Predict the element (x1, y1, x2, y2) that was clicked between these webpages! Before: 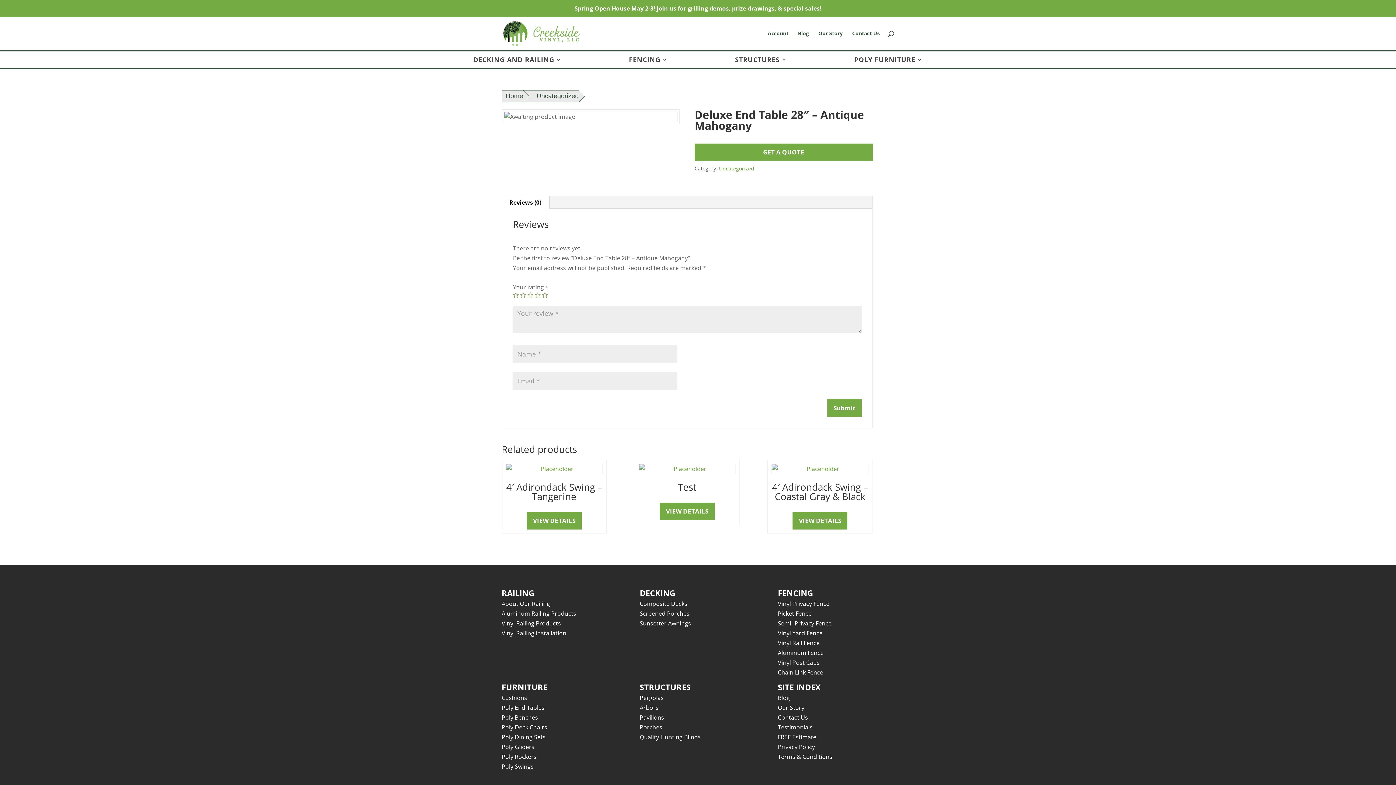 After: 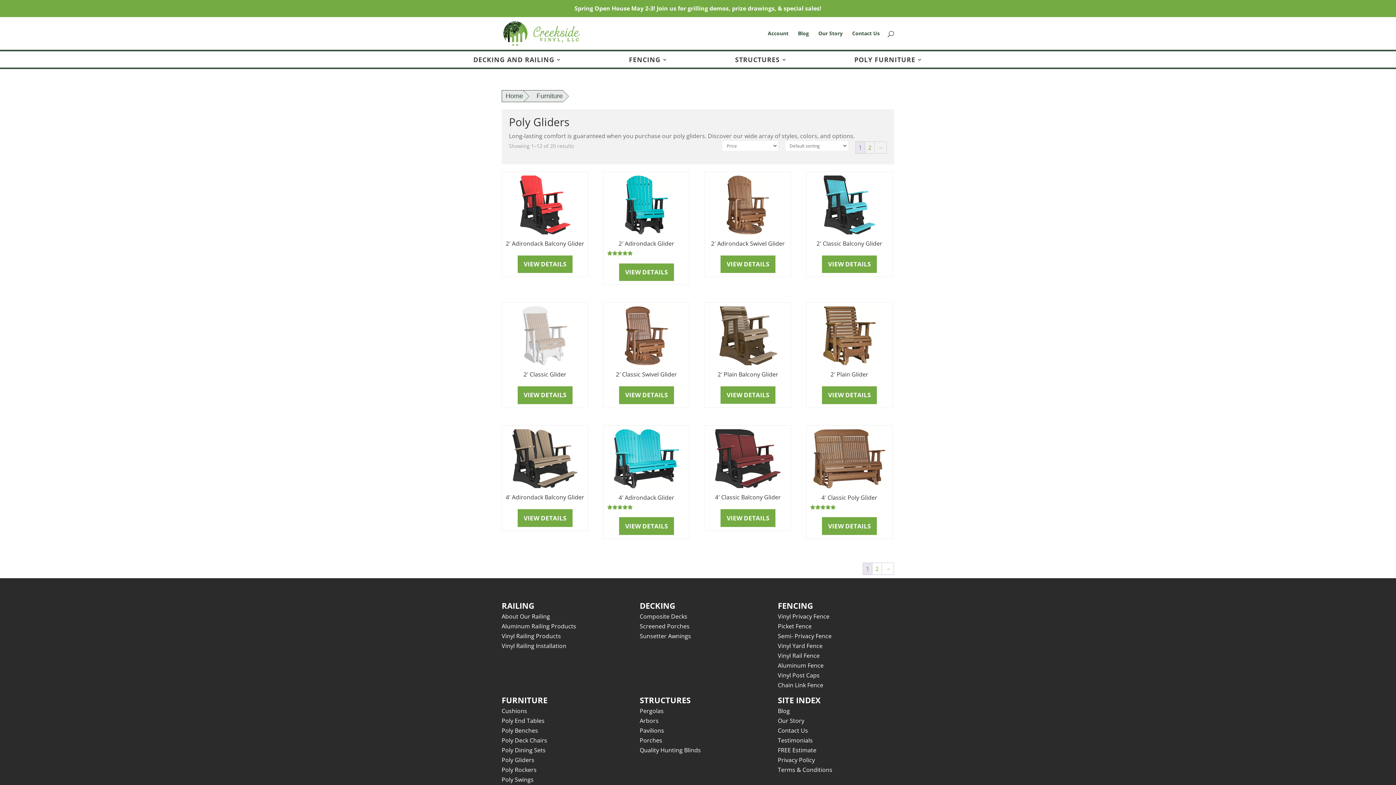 Action: bbox: (501, 743, 534, 751) label: Poly Gliders